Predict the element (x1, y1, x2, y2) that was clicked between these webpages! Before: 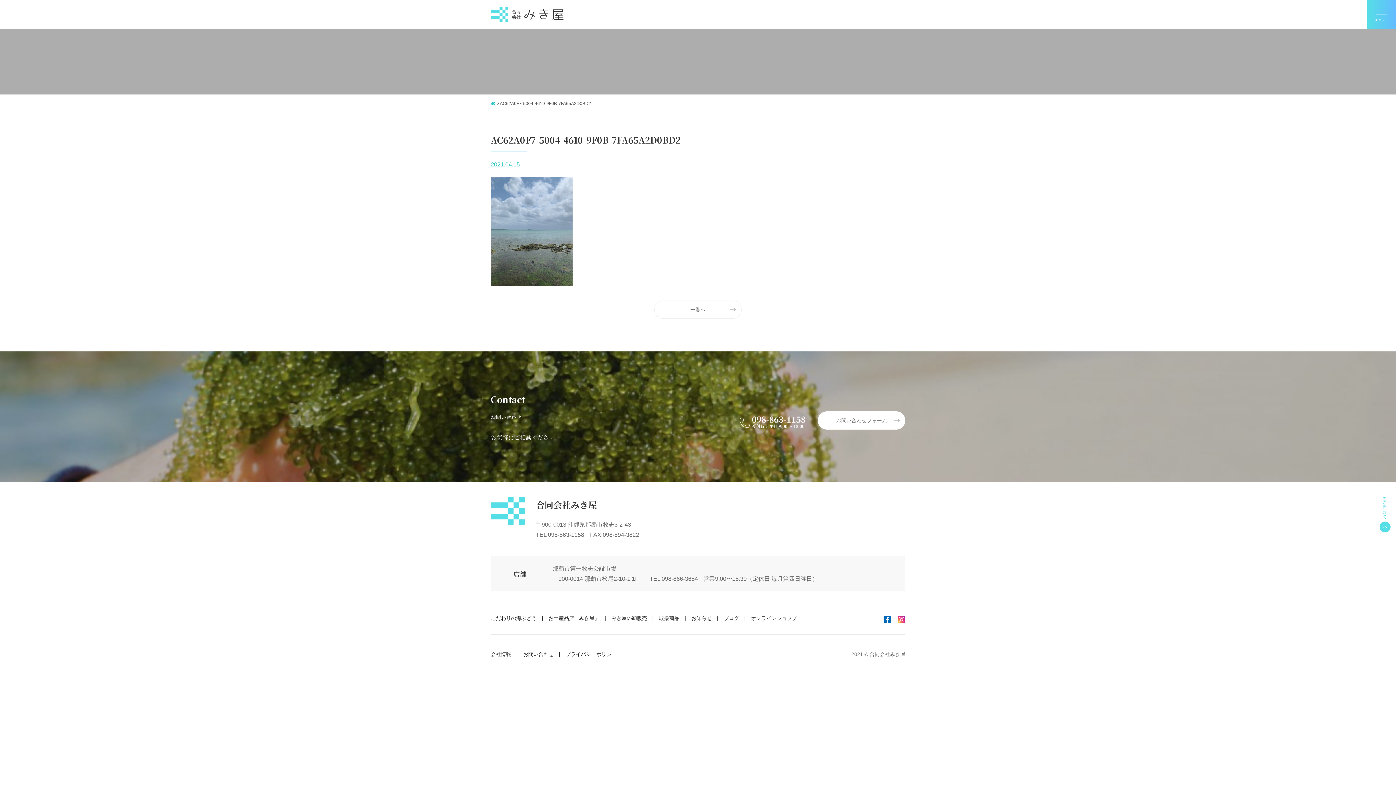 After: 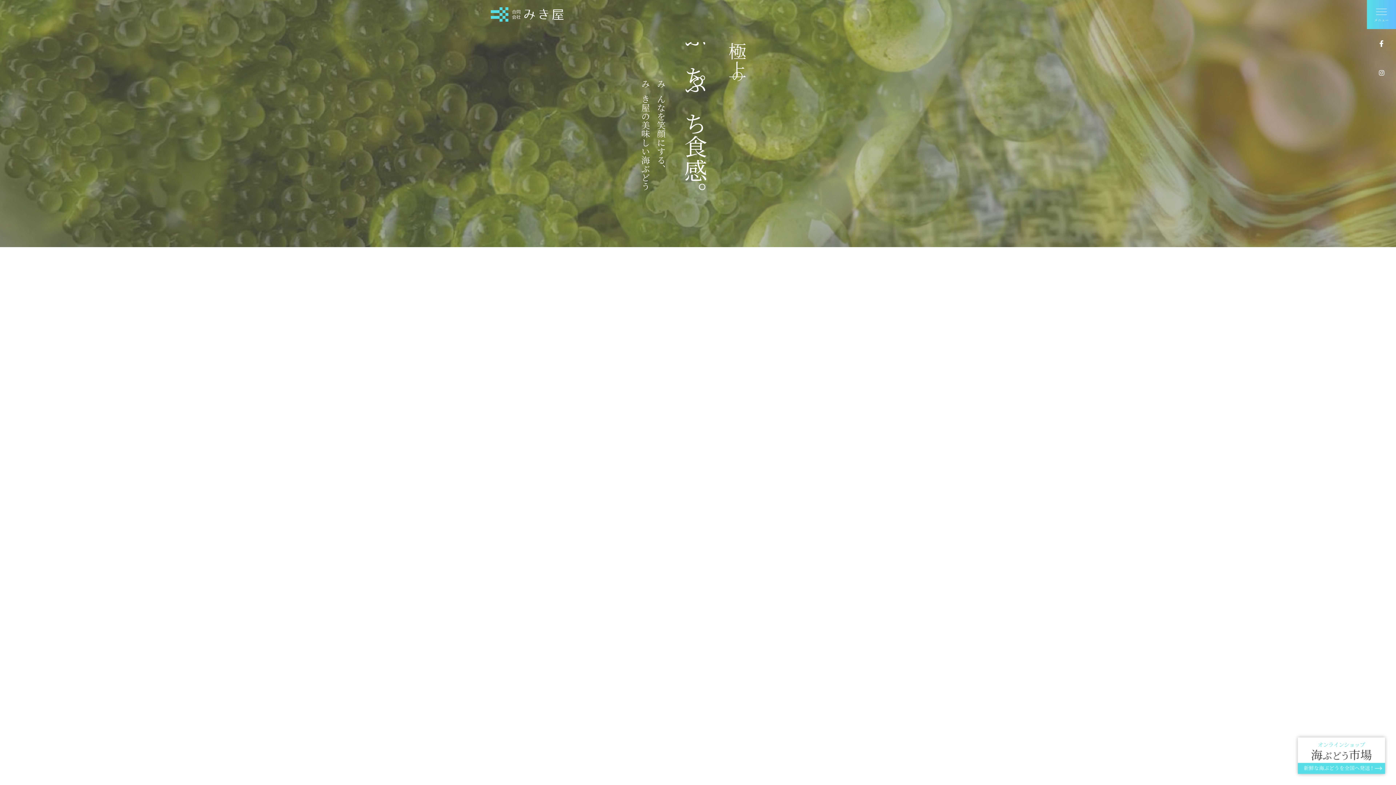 Action: bbox: (490, 7, 563, 21)